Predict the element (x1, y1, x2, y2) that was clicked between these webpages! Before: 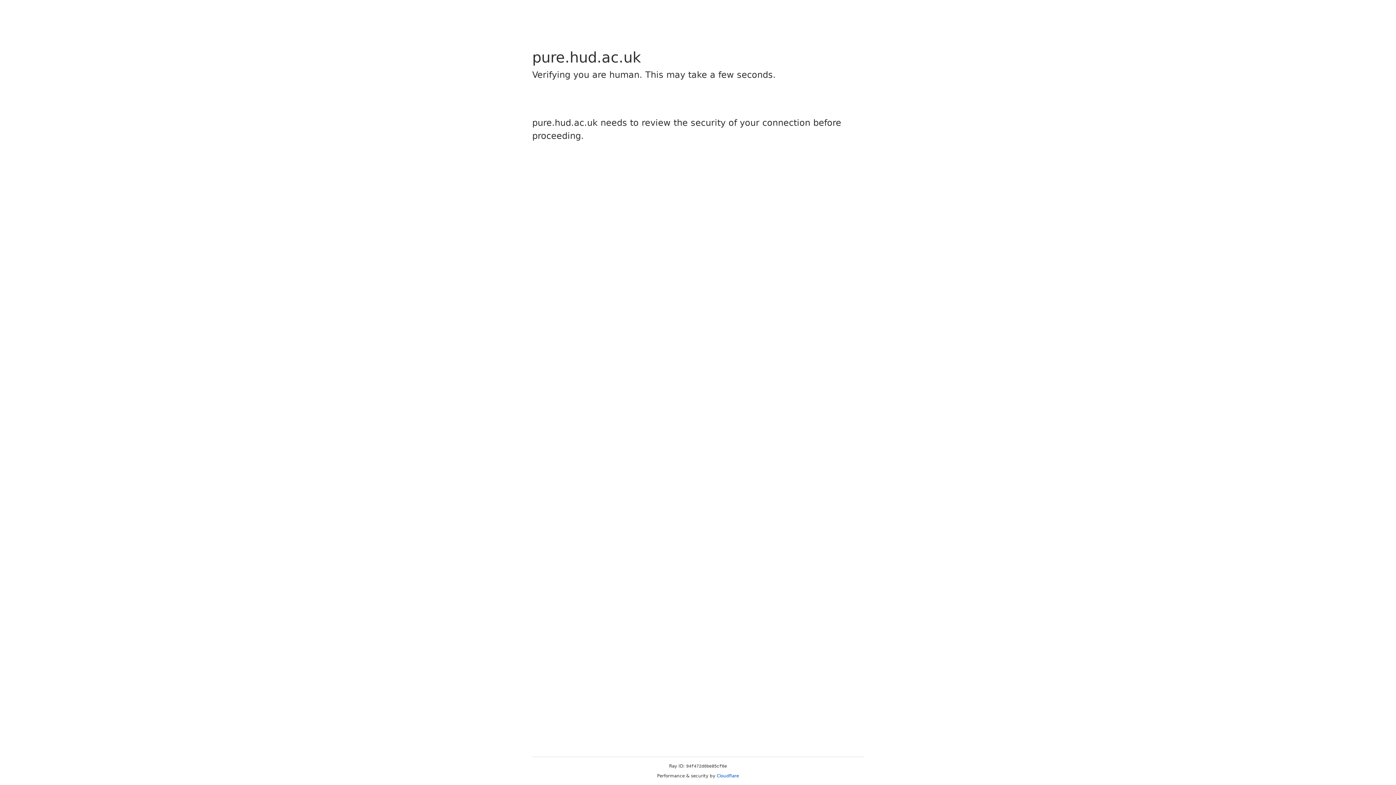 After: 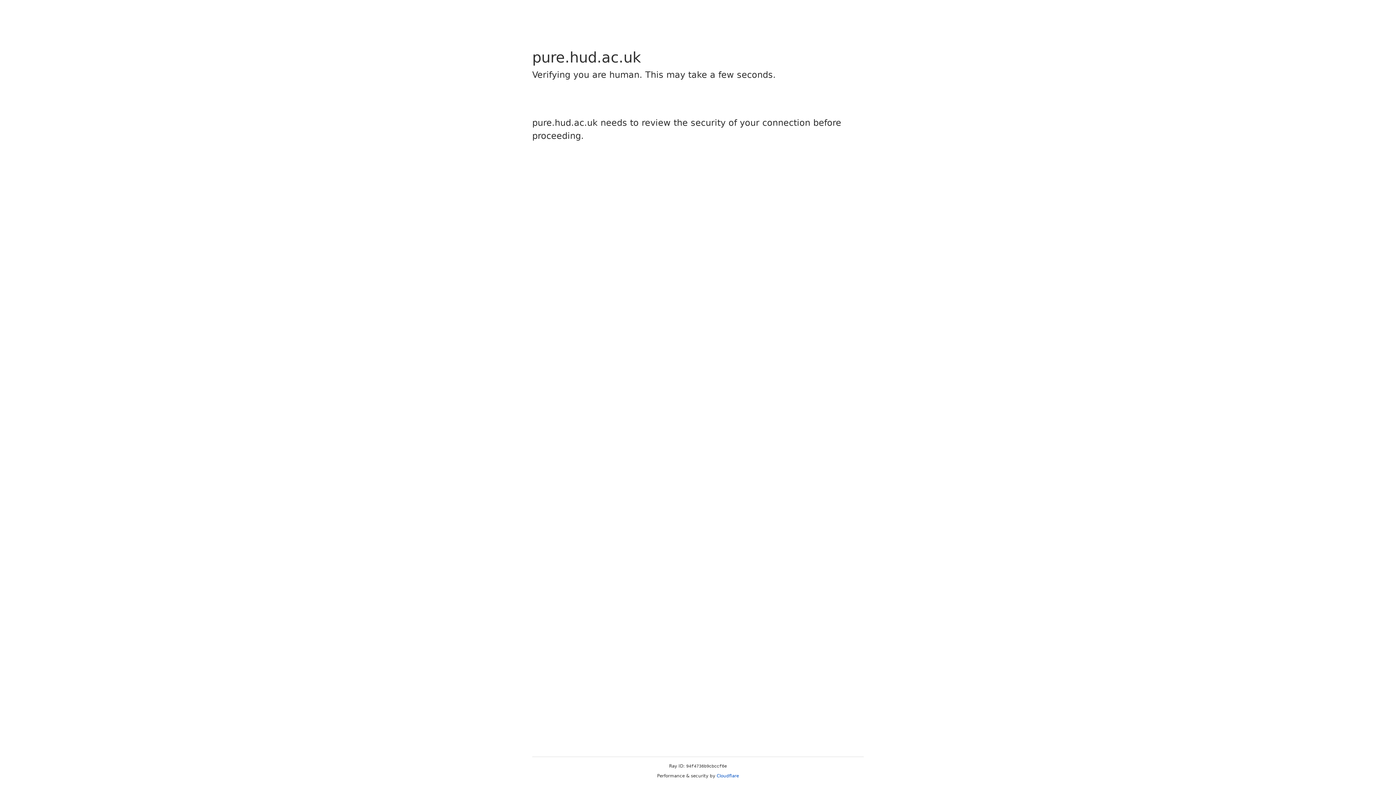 Action: bbox: (716, 773, 739, 778) label: Cloudflare